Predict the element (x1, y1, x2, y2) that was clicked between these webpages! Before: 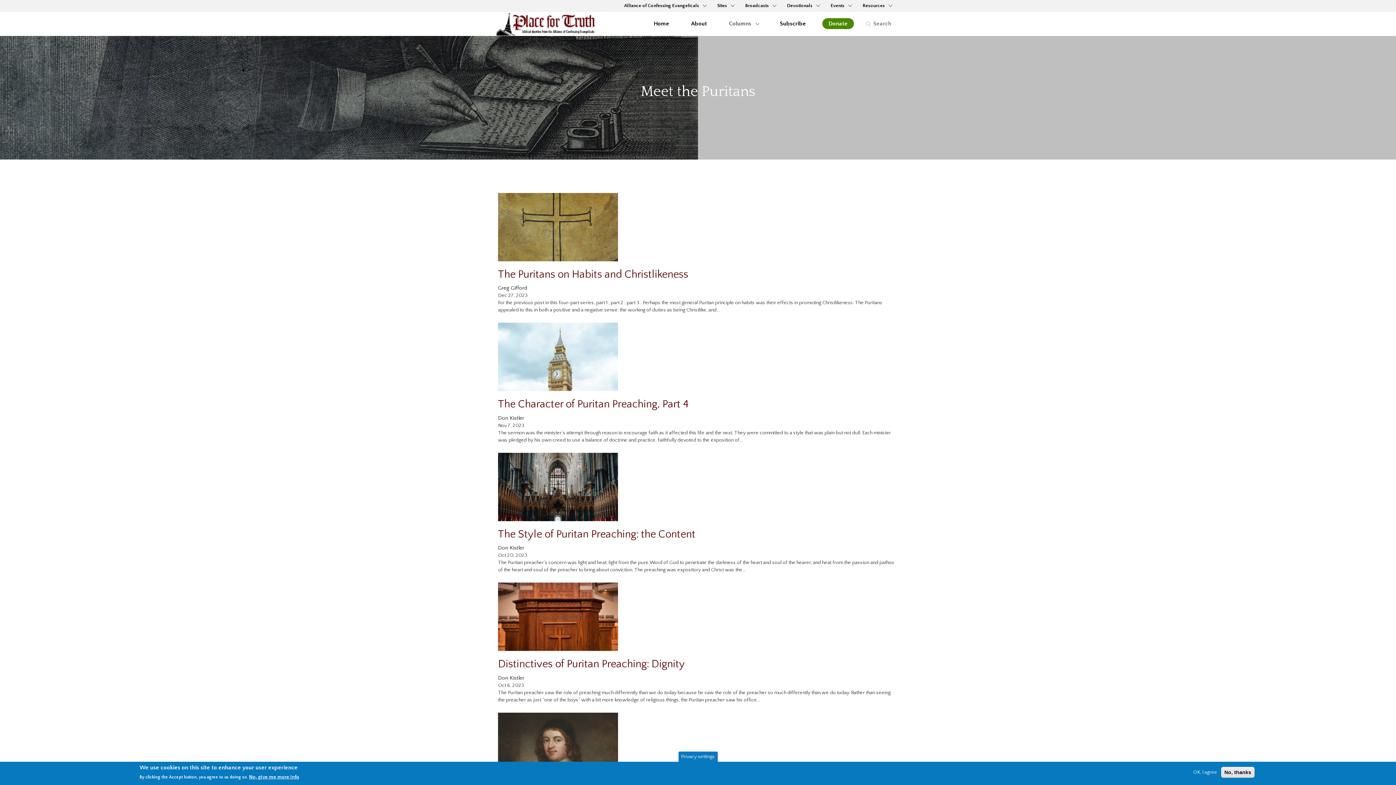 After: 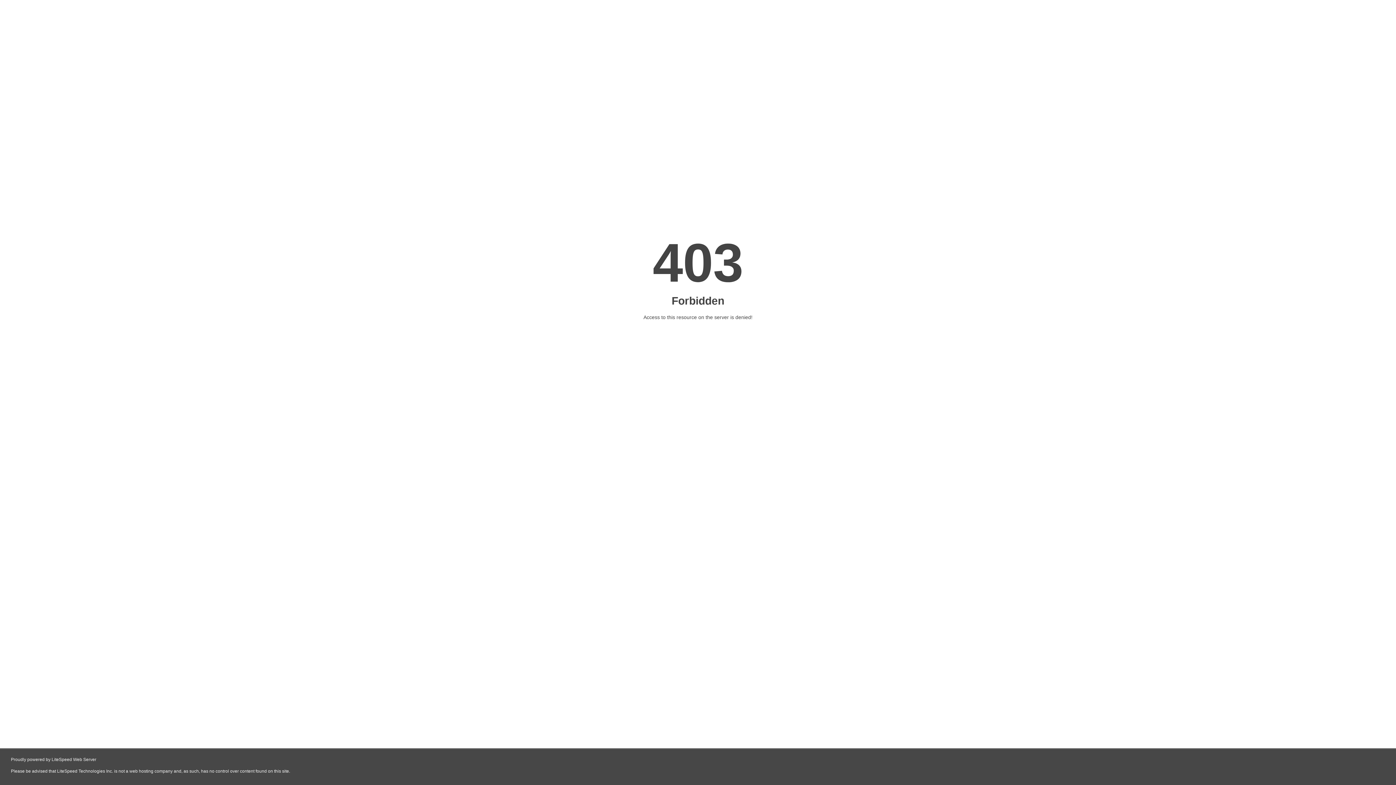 Action: label: Donate bbox: (822, 18, 854, 29)